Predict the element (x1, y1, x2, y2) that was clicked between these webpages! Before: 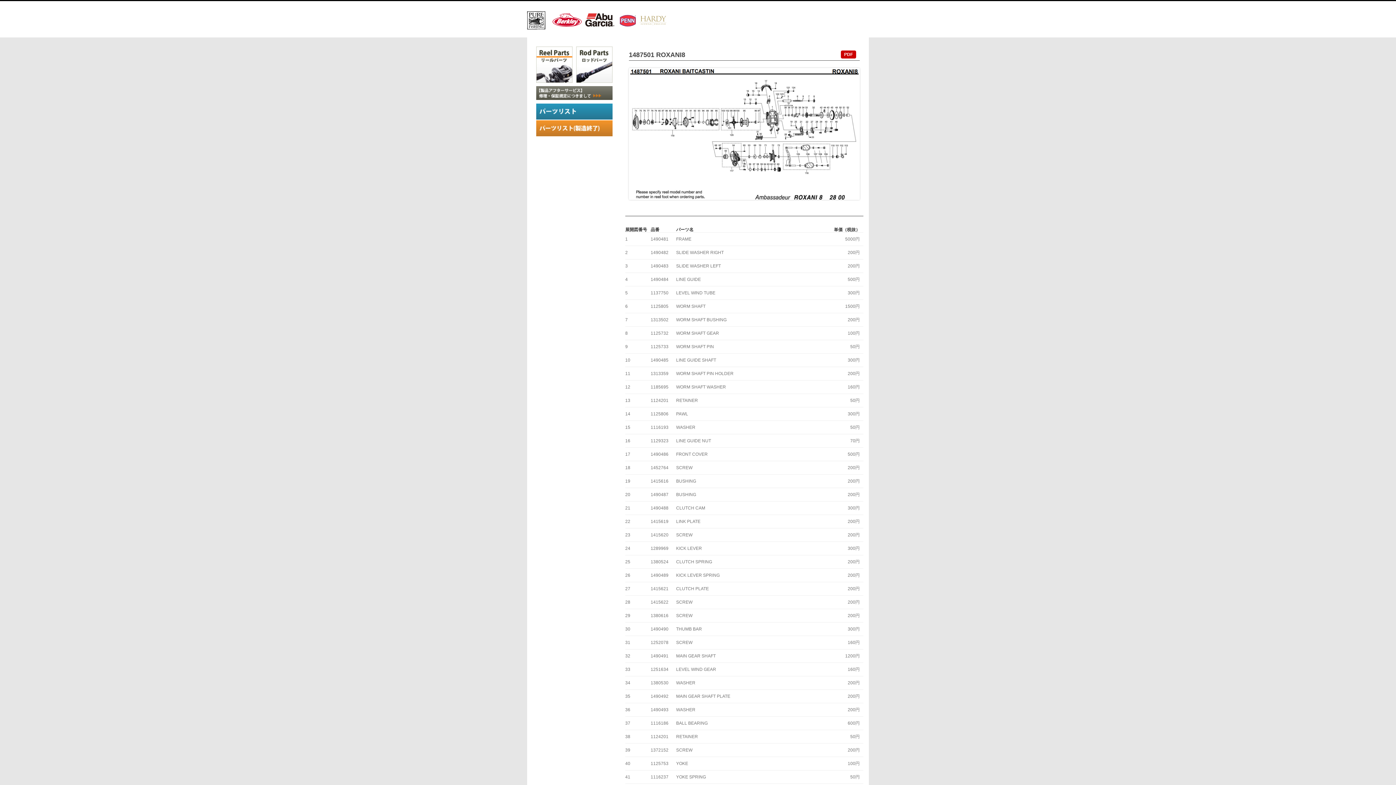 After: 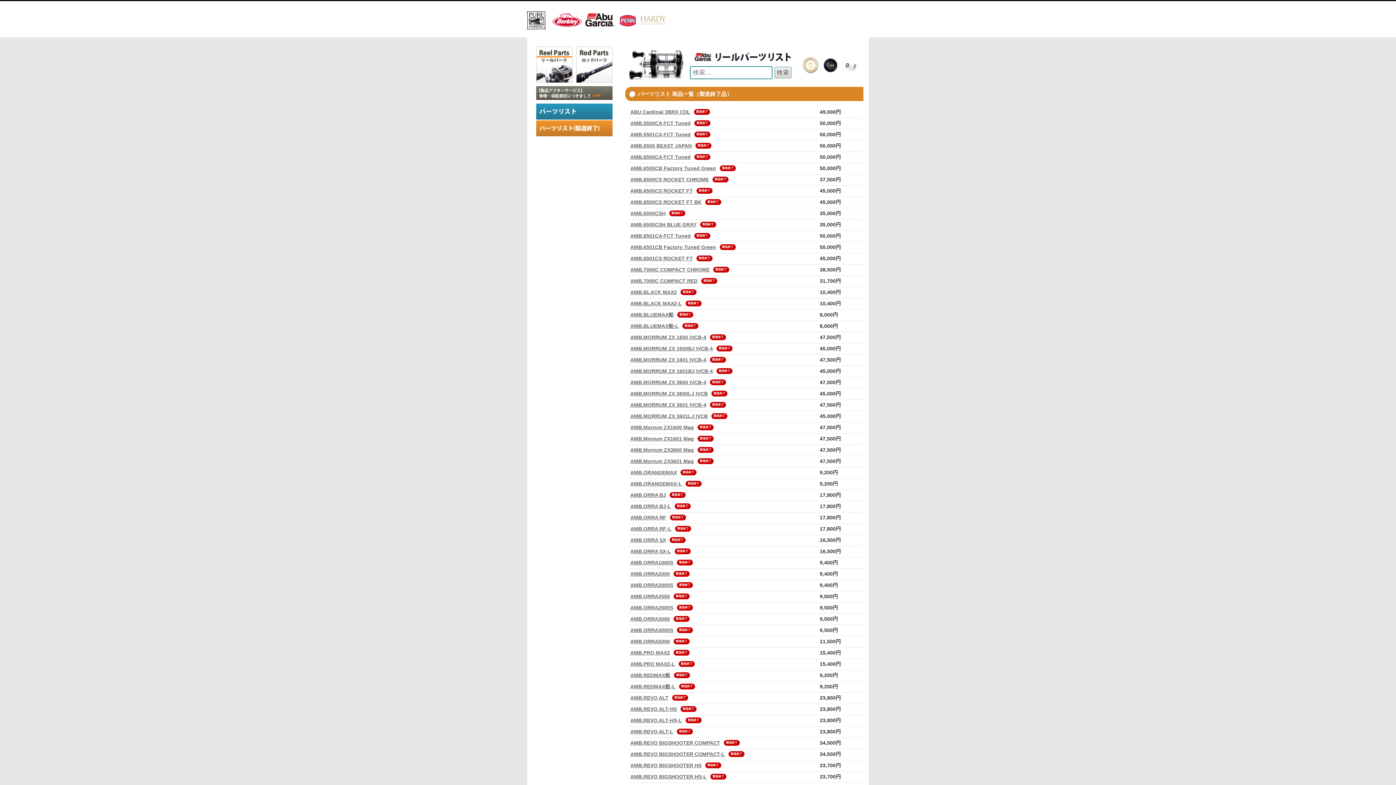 Action: bbox: (536, 131, 612, 137)